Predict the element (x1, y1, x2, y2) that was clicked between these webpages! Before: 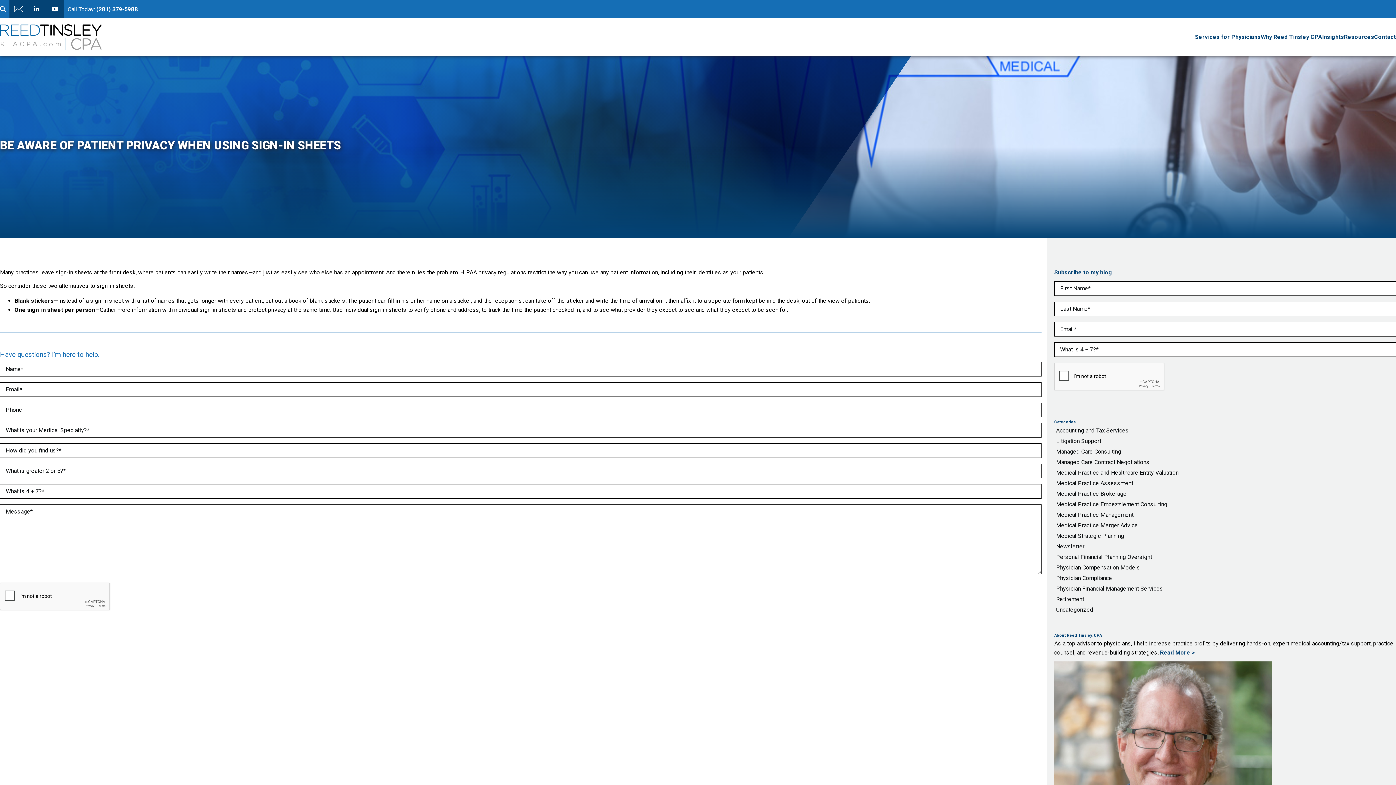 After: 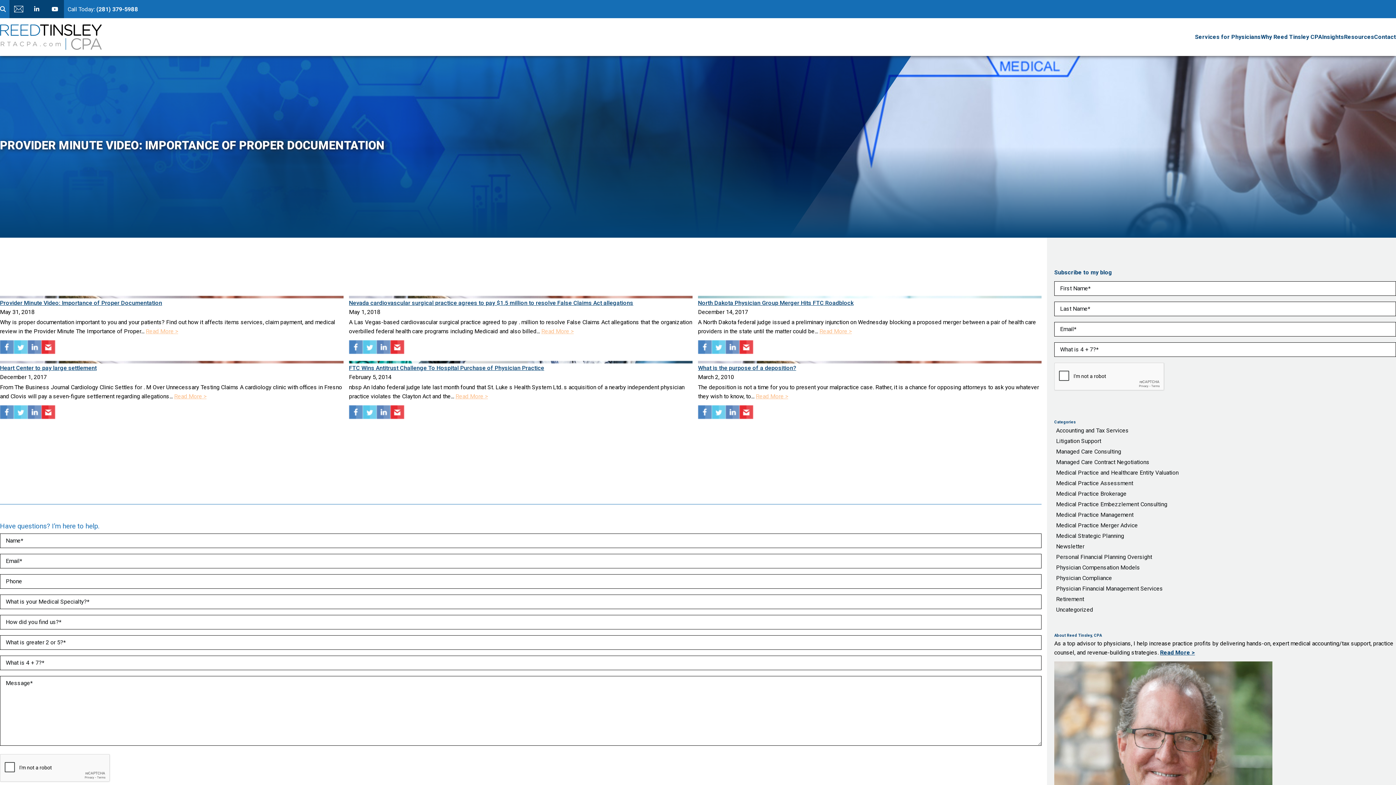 Action: label: Litigation Support bbox: (1054, 436, 1396, 446)